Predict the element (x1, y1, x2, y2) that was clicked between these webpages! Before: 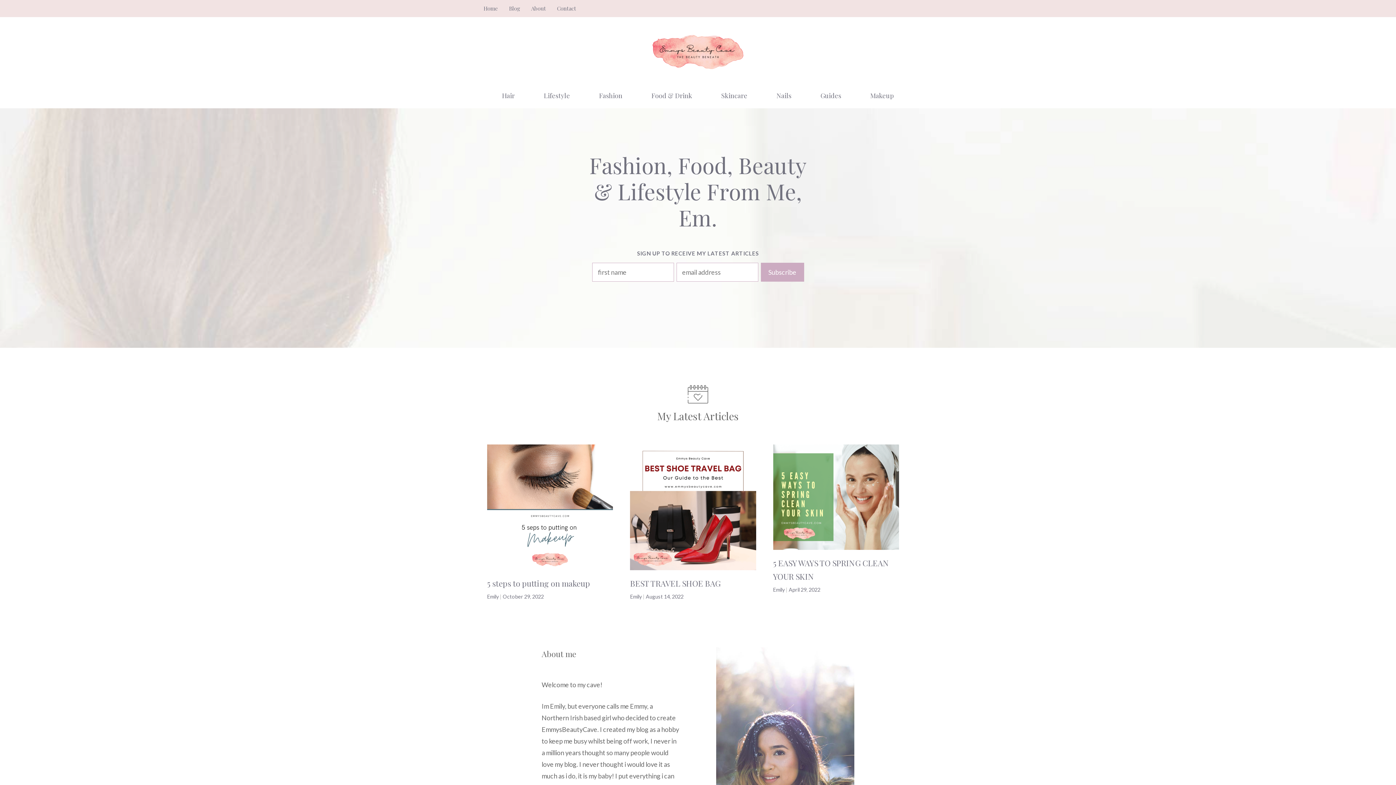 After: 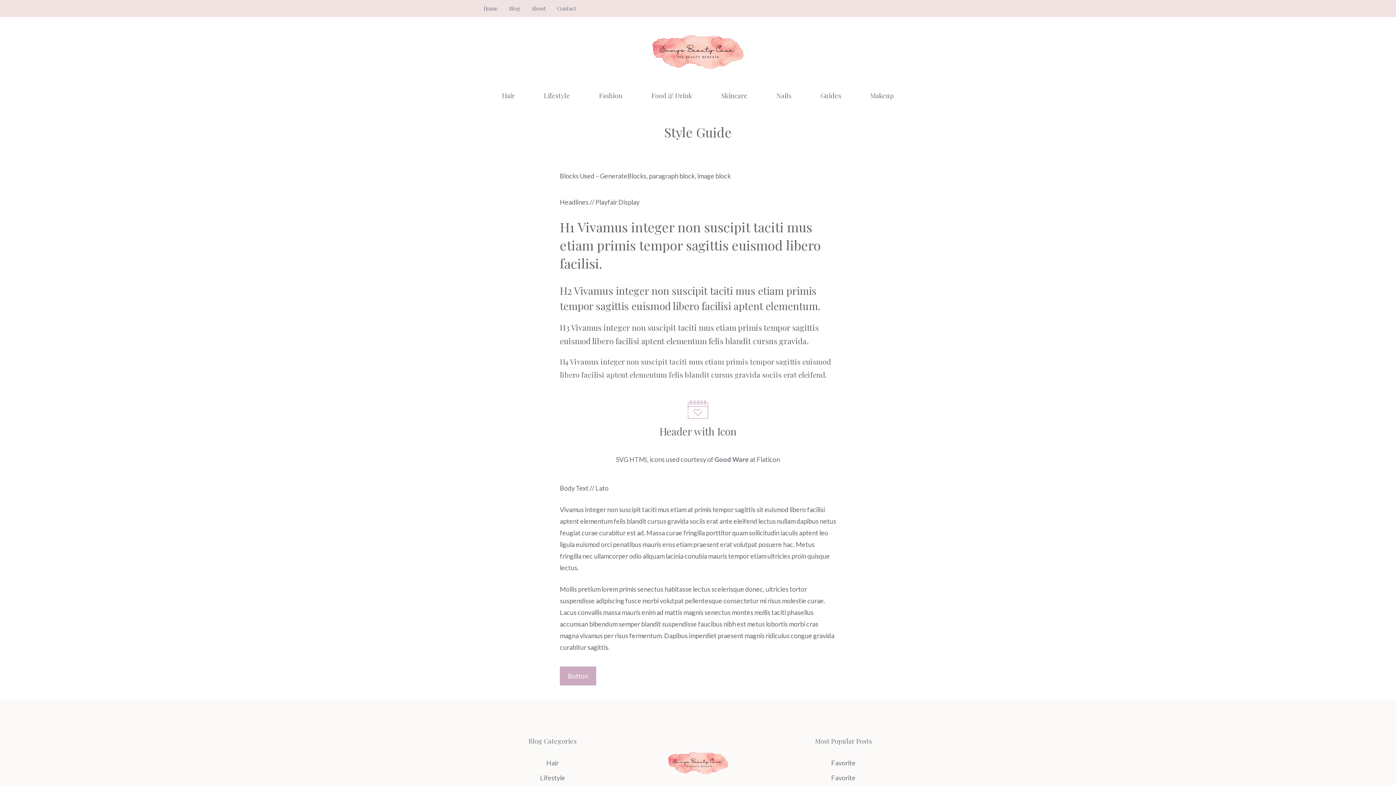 Action: bbox: (531, 4, 546, 12) label: About